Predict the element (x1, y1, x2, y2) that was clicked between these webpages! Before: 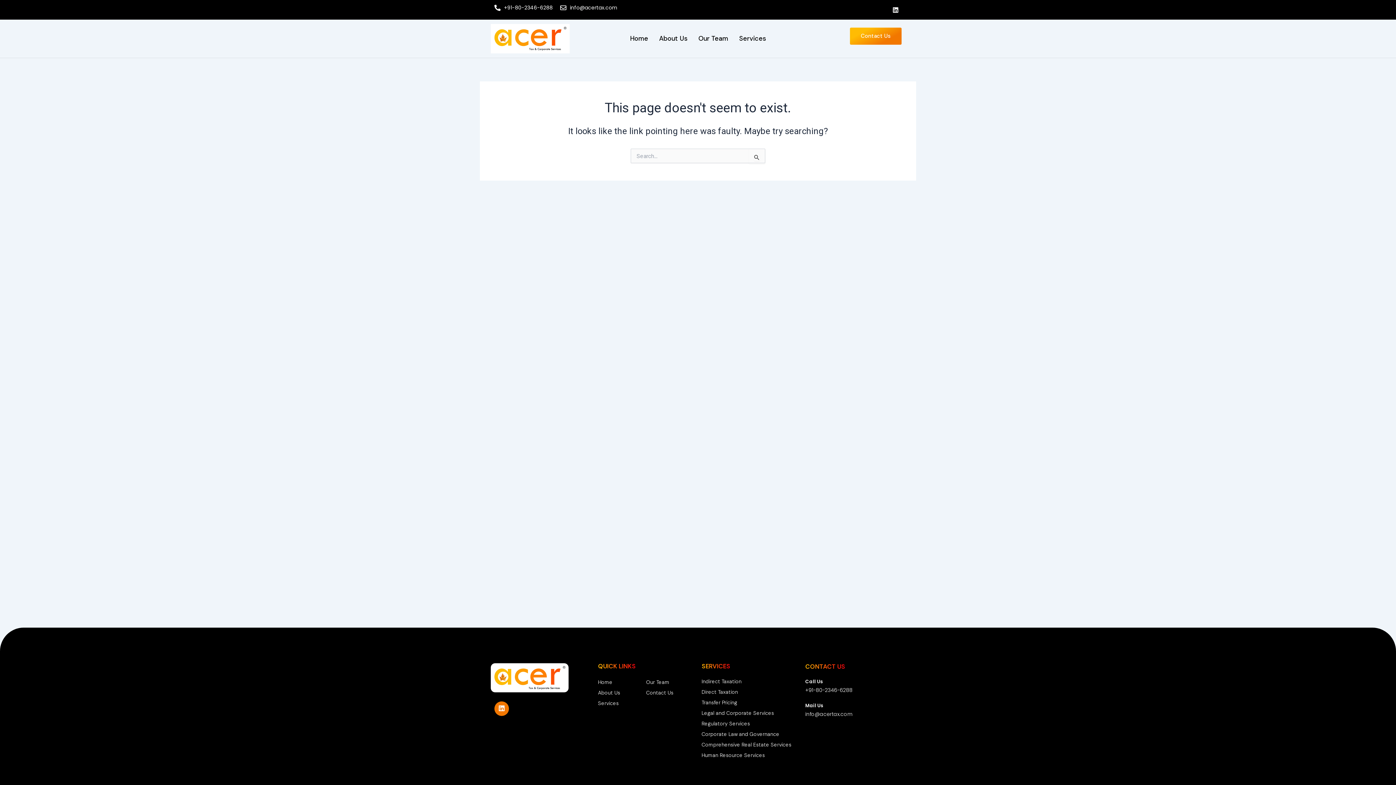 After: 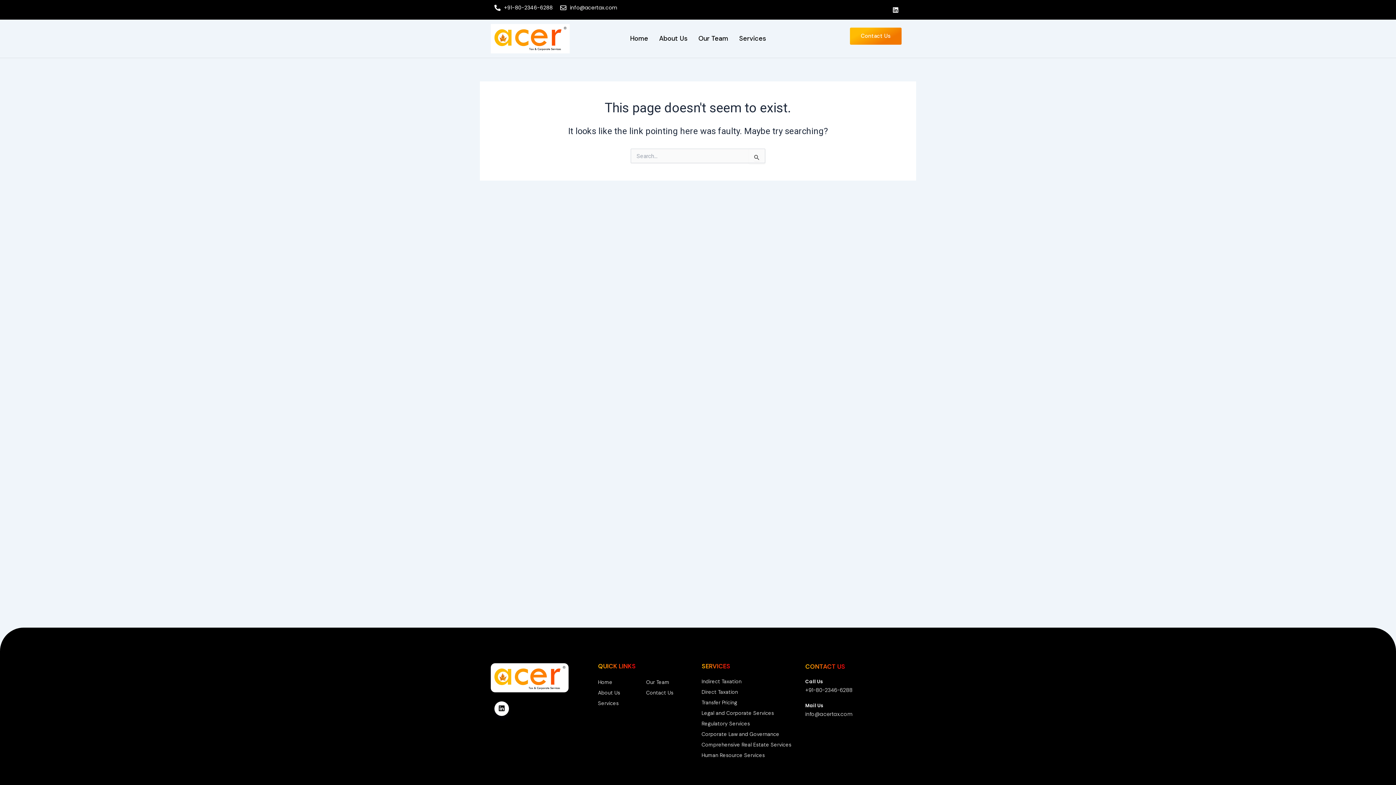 Action: bbox: (494, 701, 509, 716)